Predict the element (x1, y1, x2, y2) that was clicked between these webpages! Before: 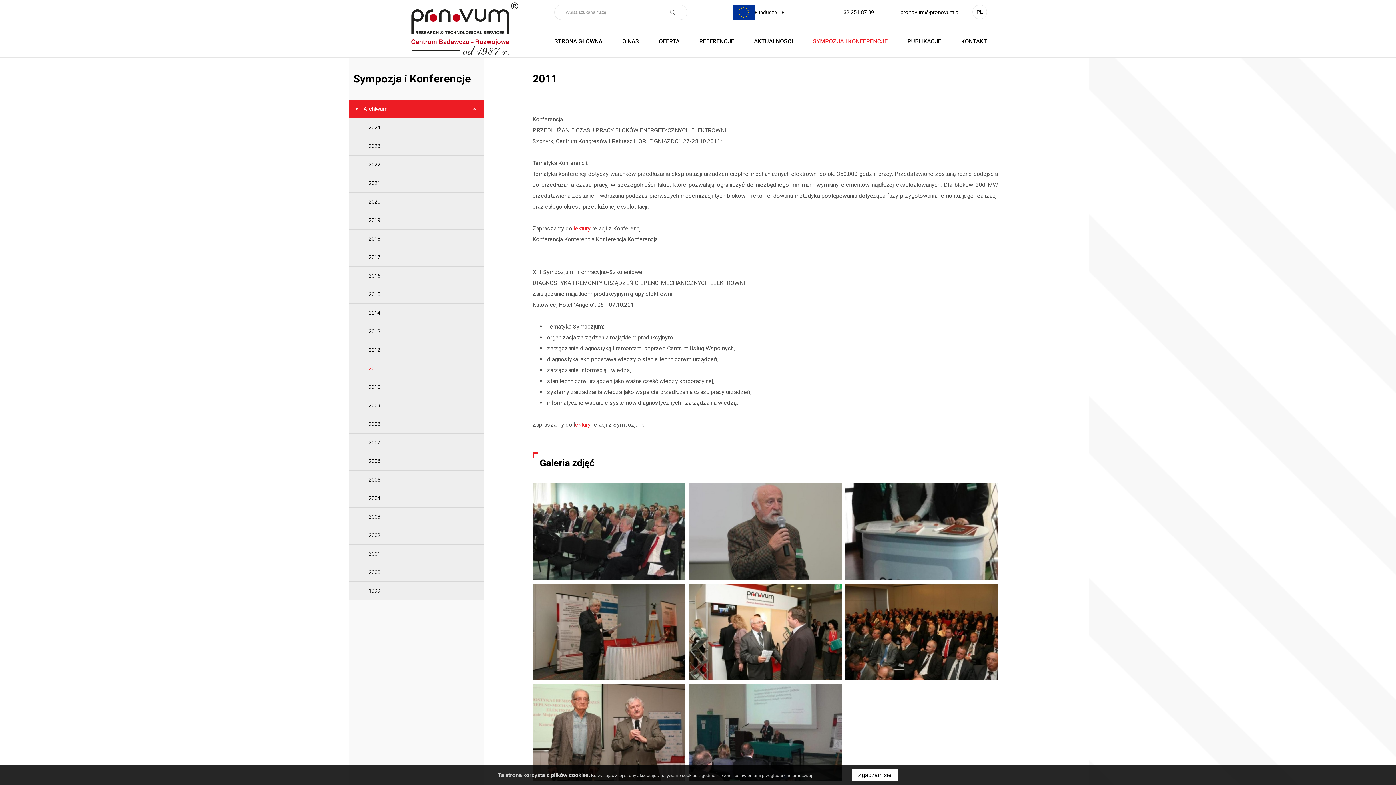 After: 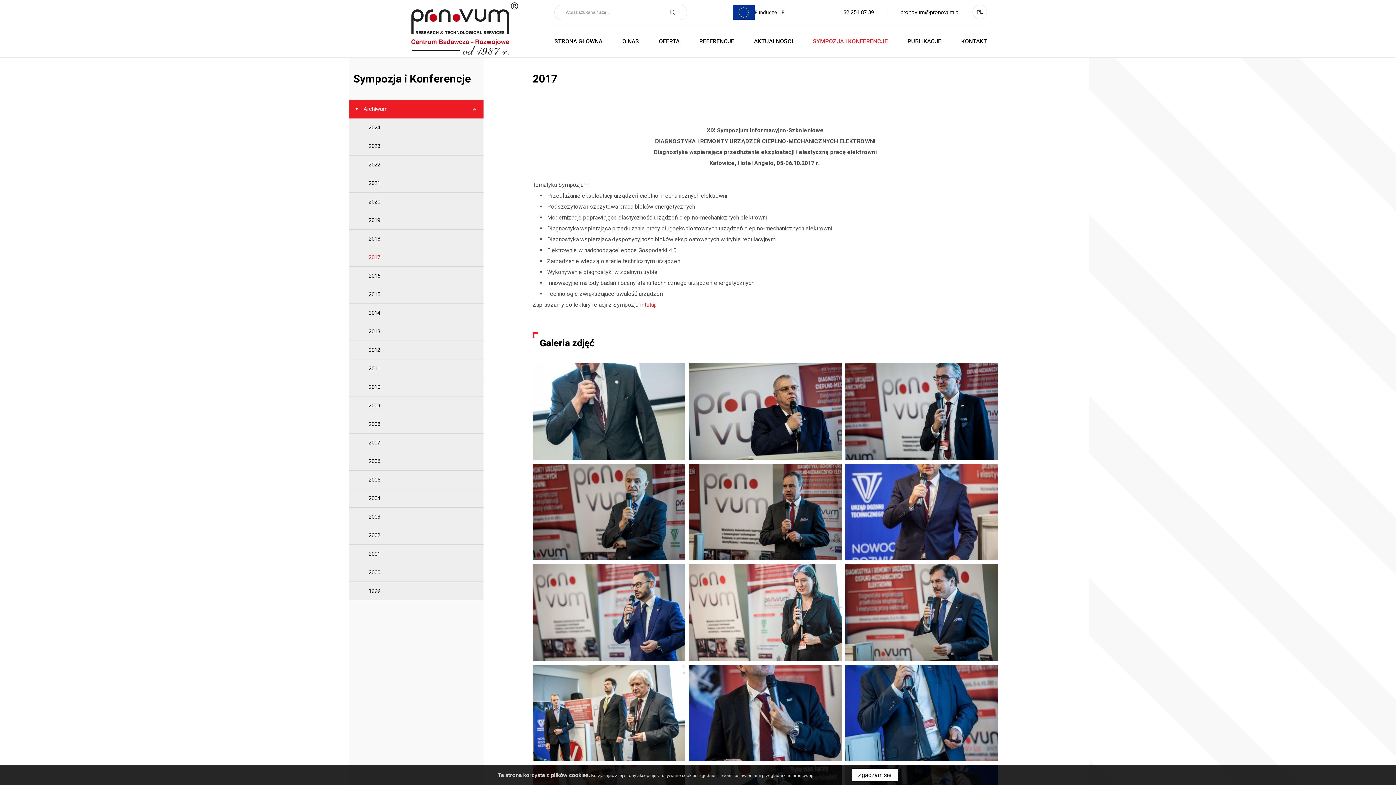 Action: bbox: (349, 248, 483, 266) label: 2017